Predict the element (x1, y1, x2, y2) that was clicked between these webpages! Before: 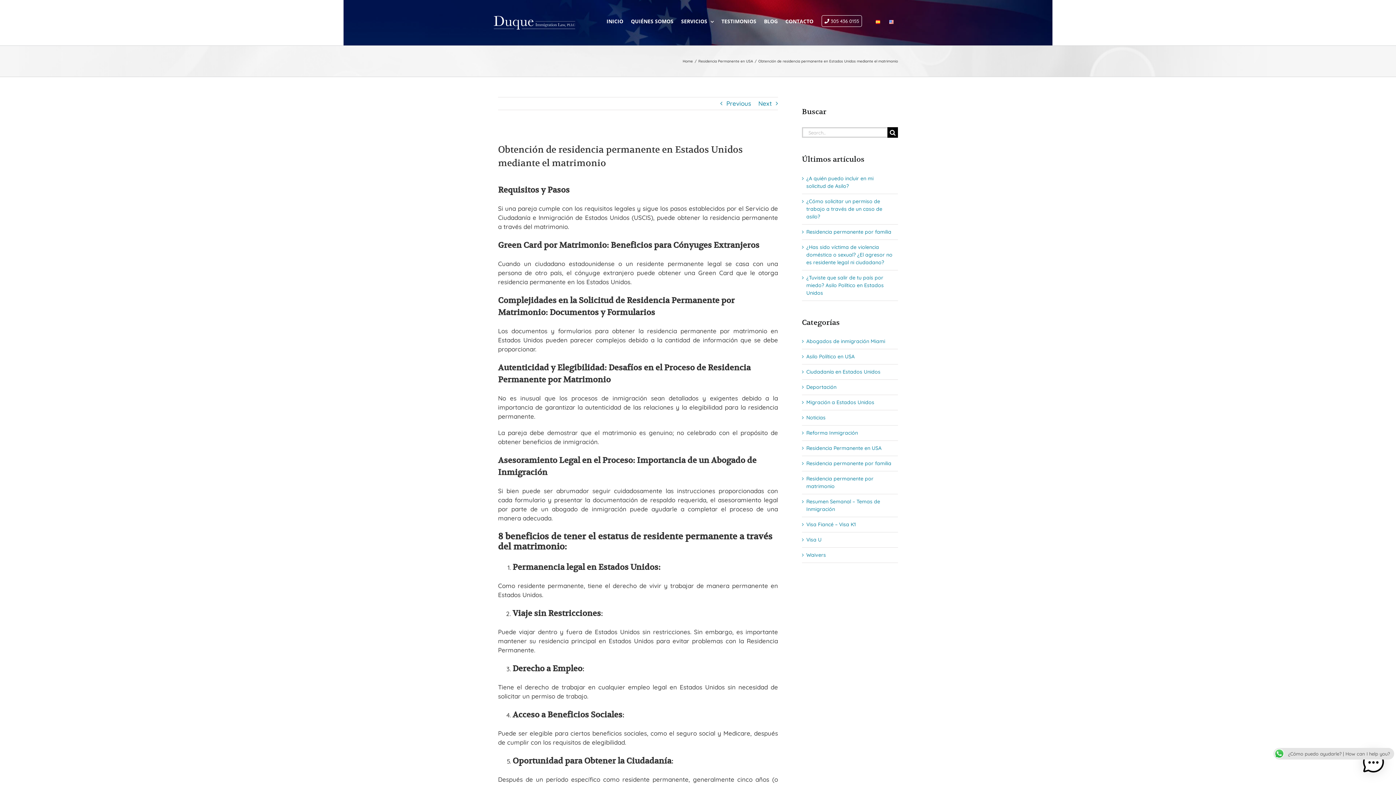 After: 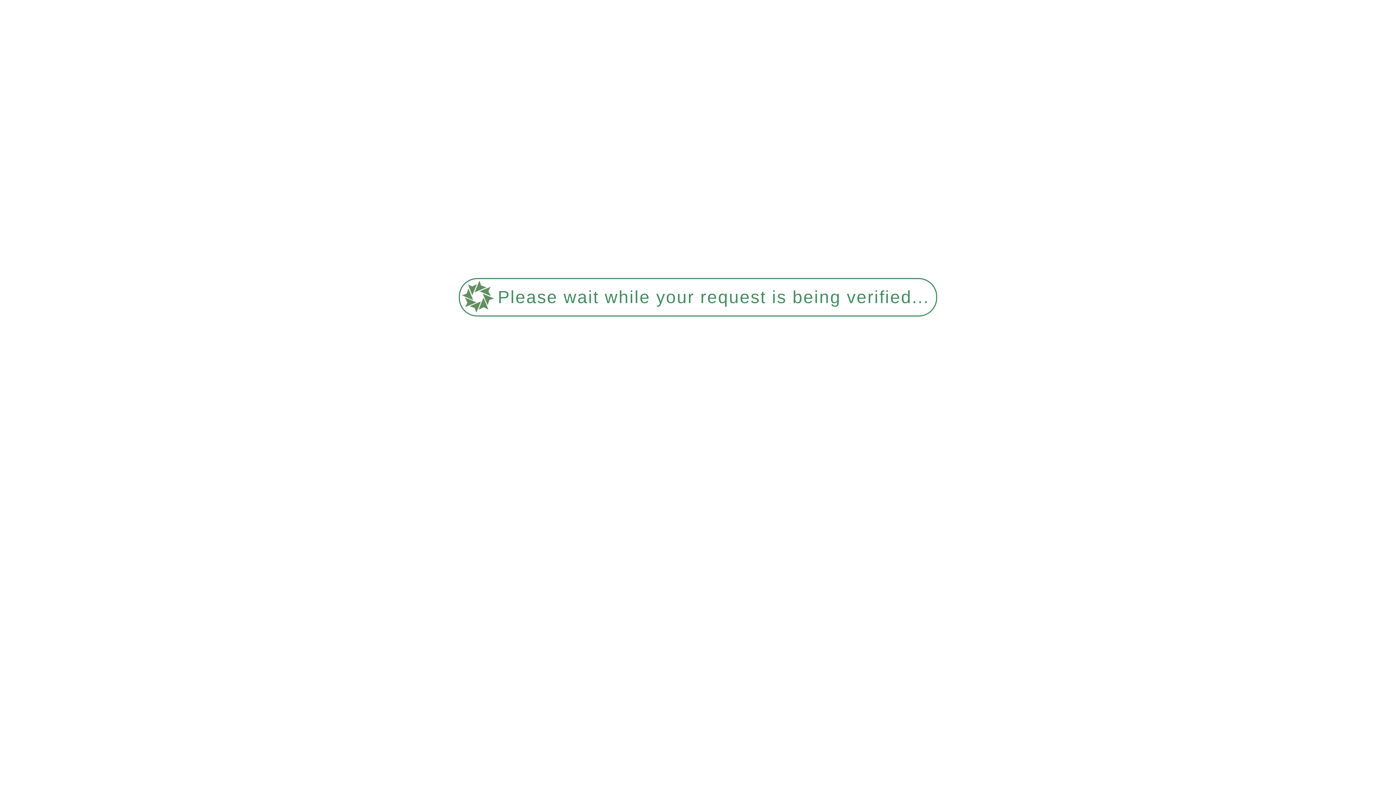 Action: label: ¿Has sido víctima de violencia doméstica o sexual? ¿El agresor no es residente legal ni ciudadano? bbox: (806, 243, 892, 265)